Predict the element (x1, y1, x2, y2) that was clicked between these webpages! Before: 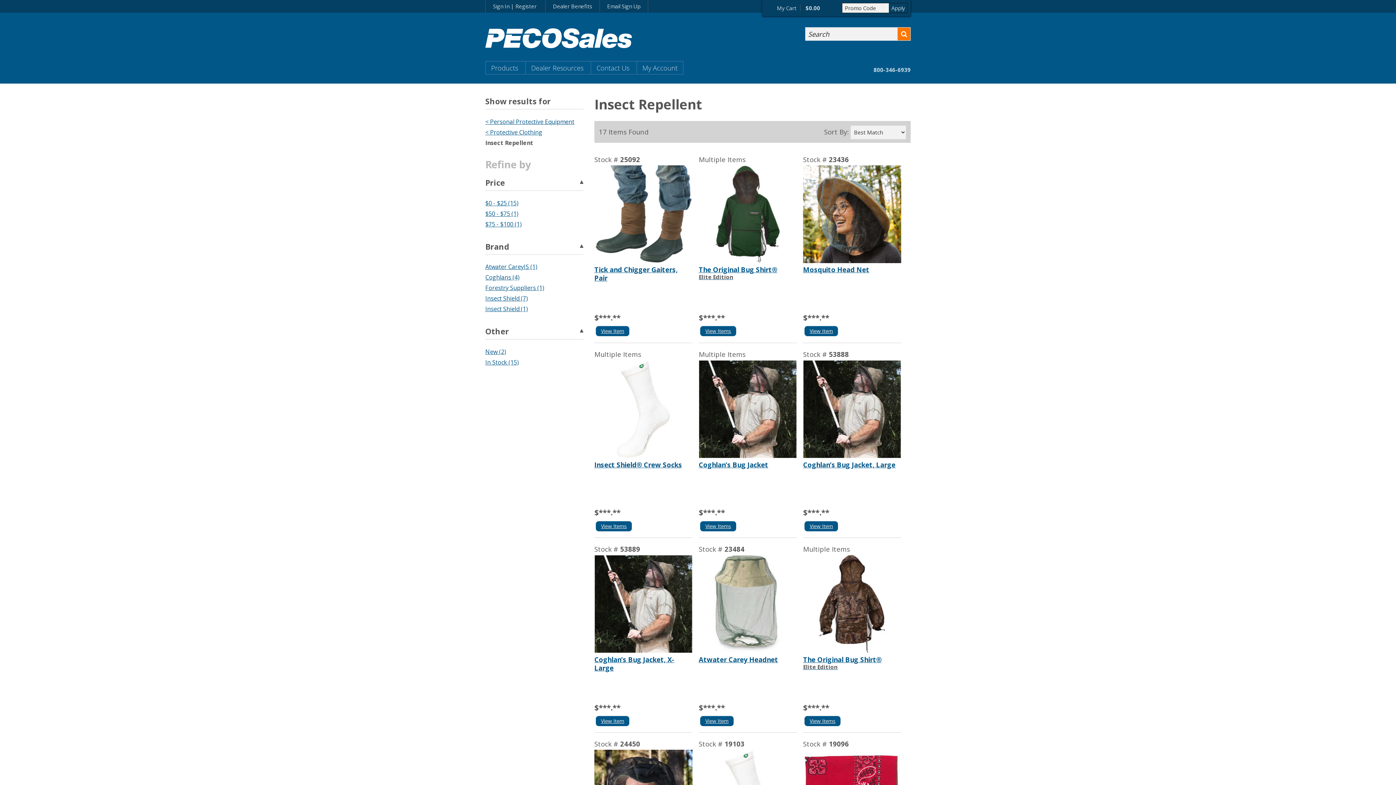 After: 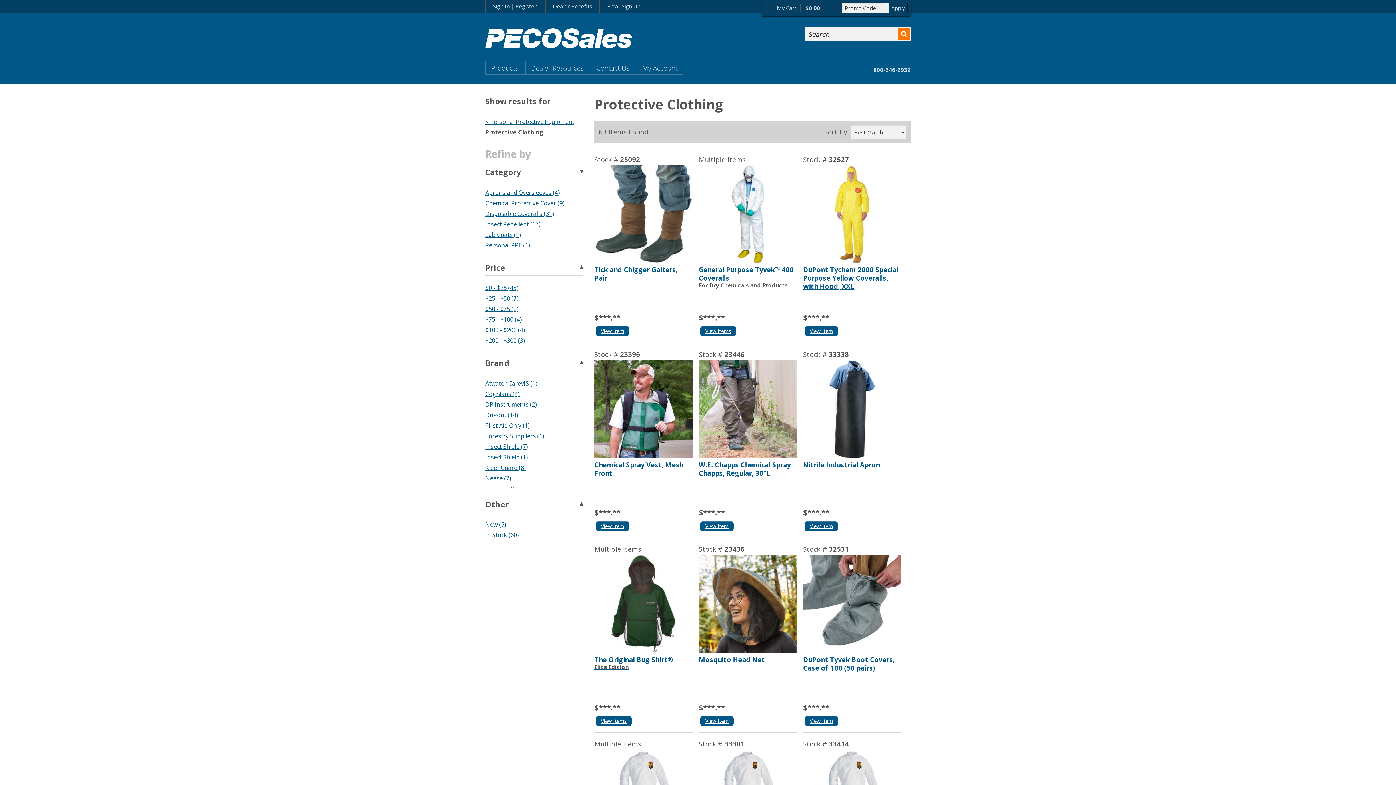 Action: label: < Protective Clothing bbox: (485, 128, 542, 136)